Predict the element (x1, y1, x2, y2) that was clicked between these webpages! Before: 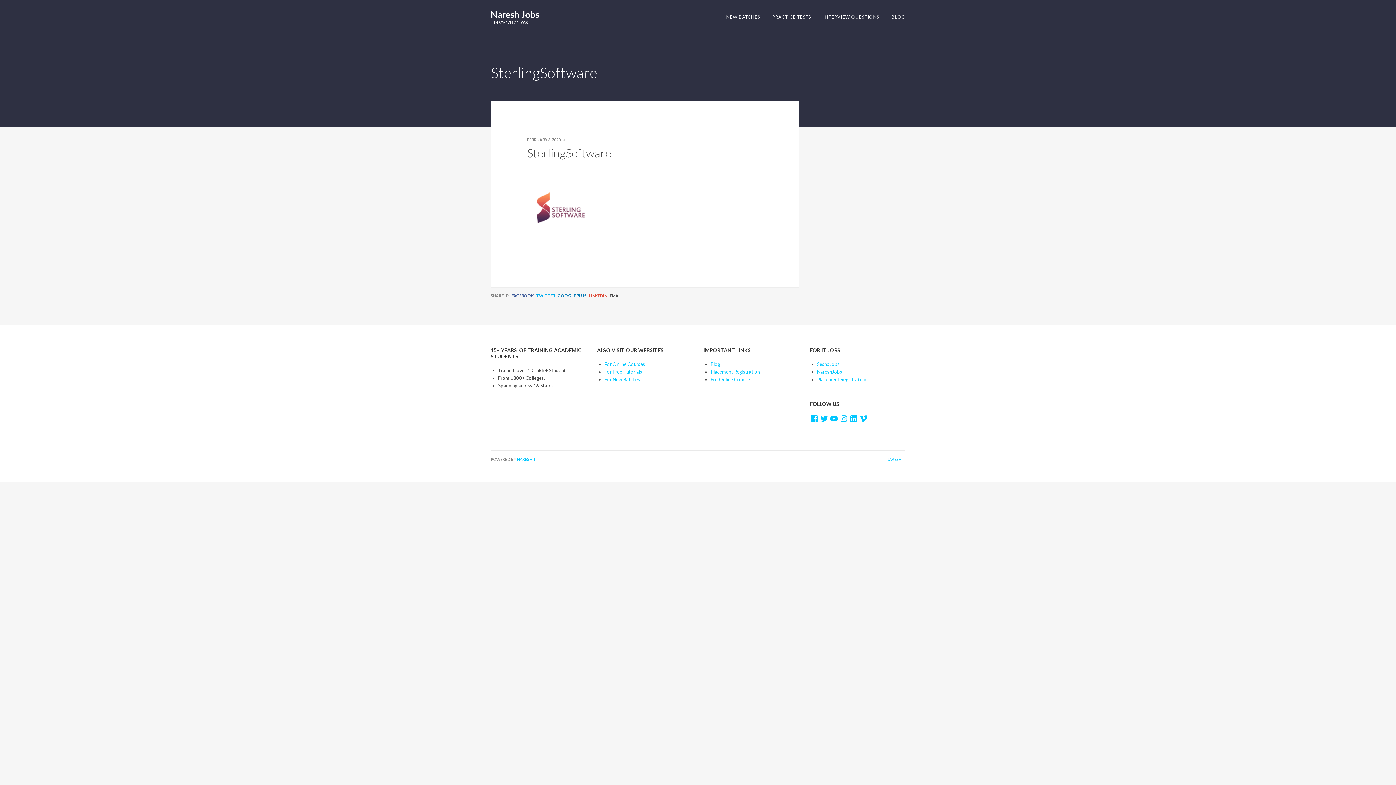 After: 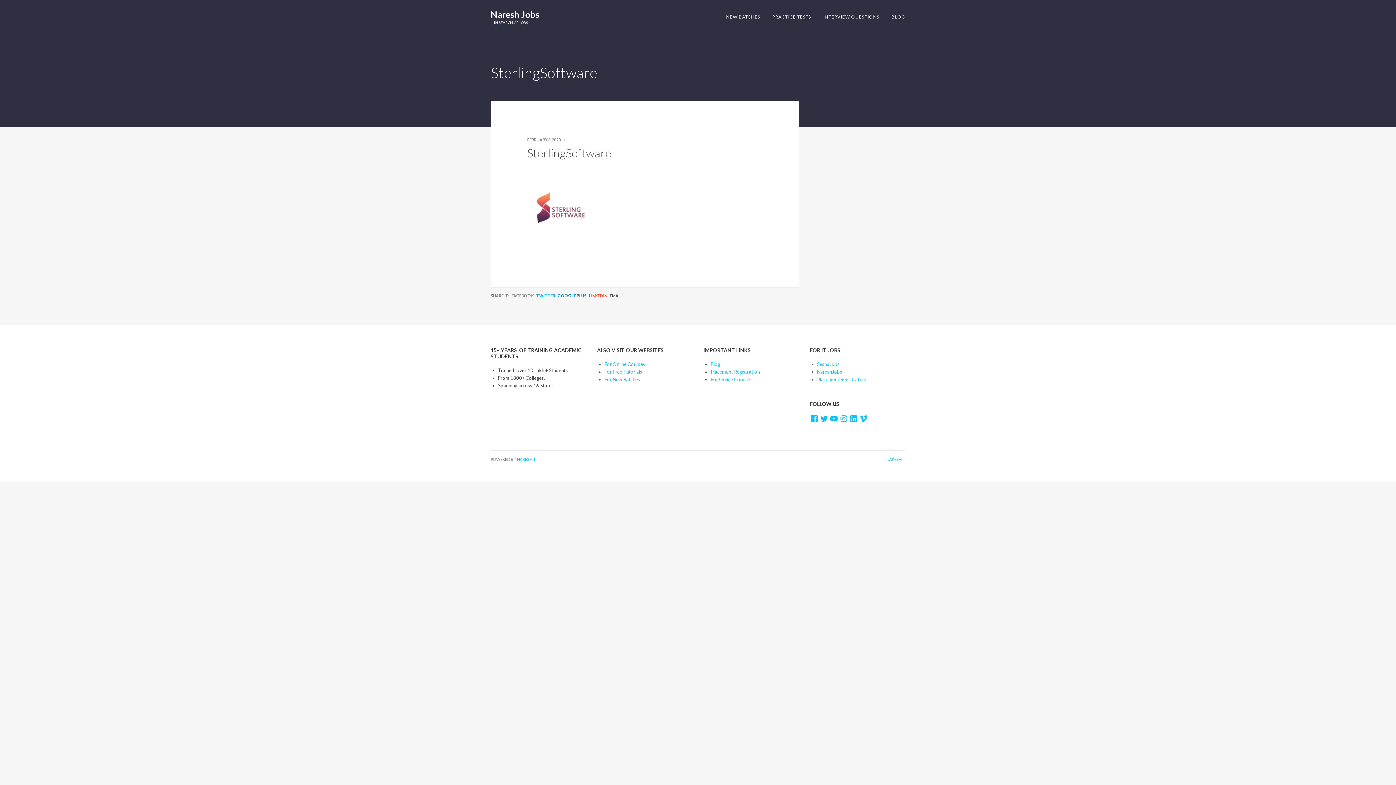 Action: label: FACEBOOK bbox: (511, 293, 533, 298)